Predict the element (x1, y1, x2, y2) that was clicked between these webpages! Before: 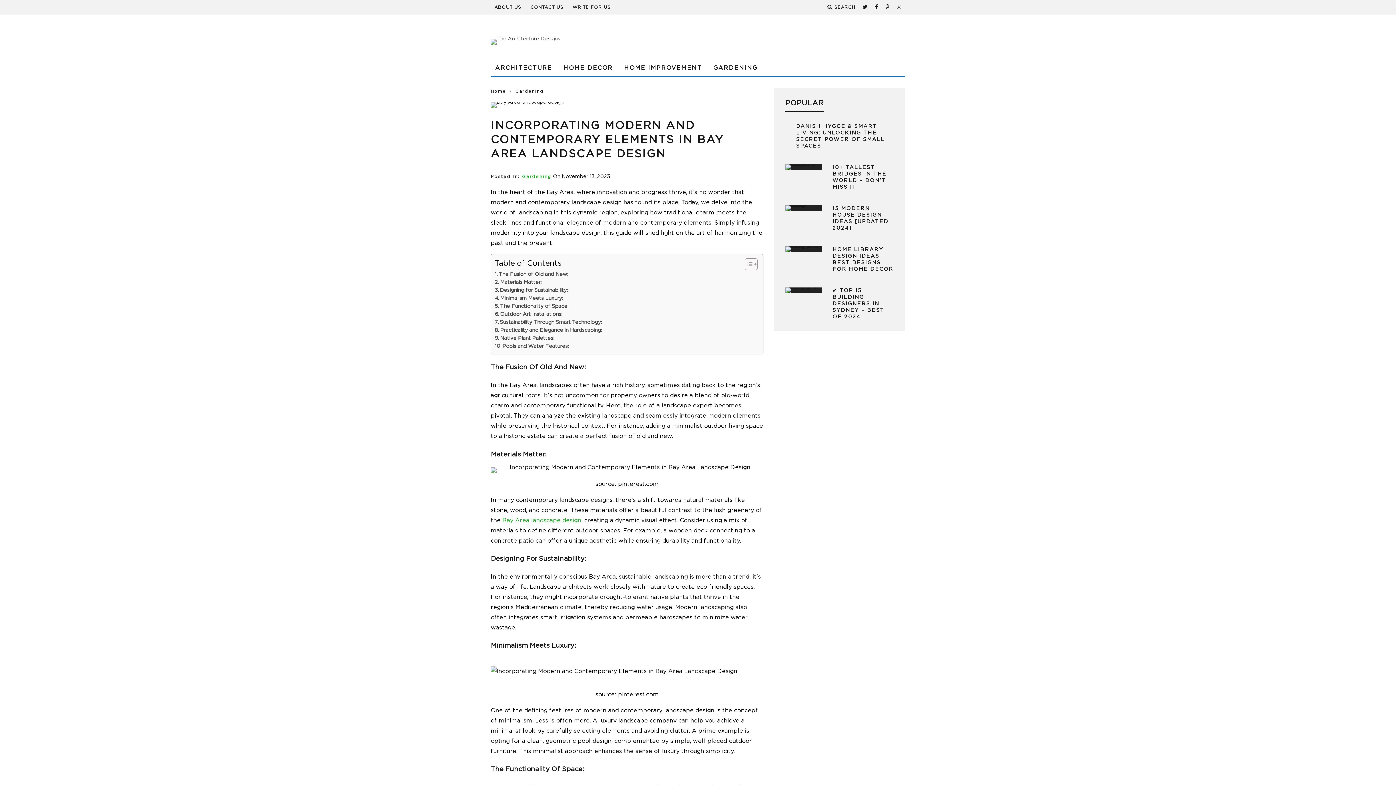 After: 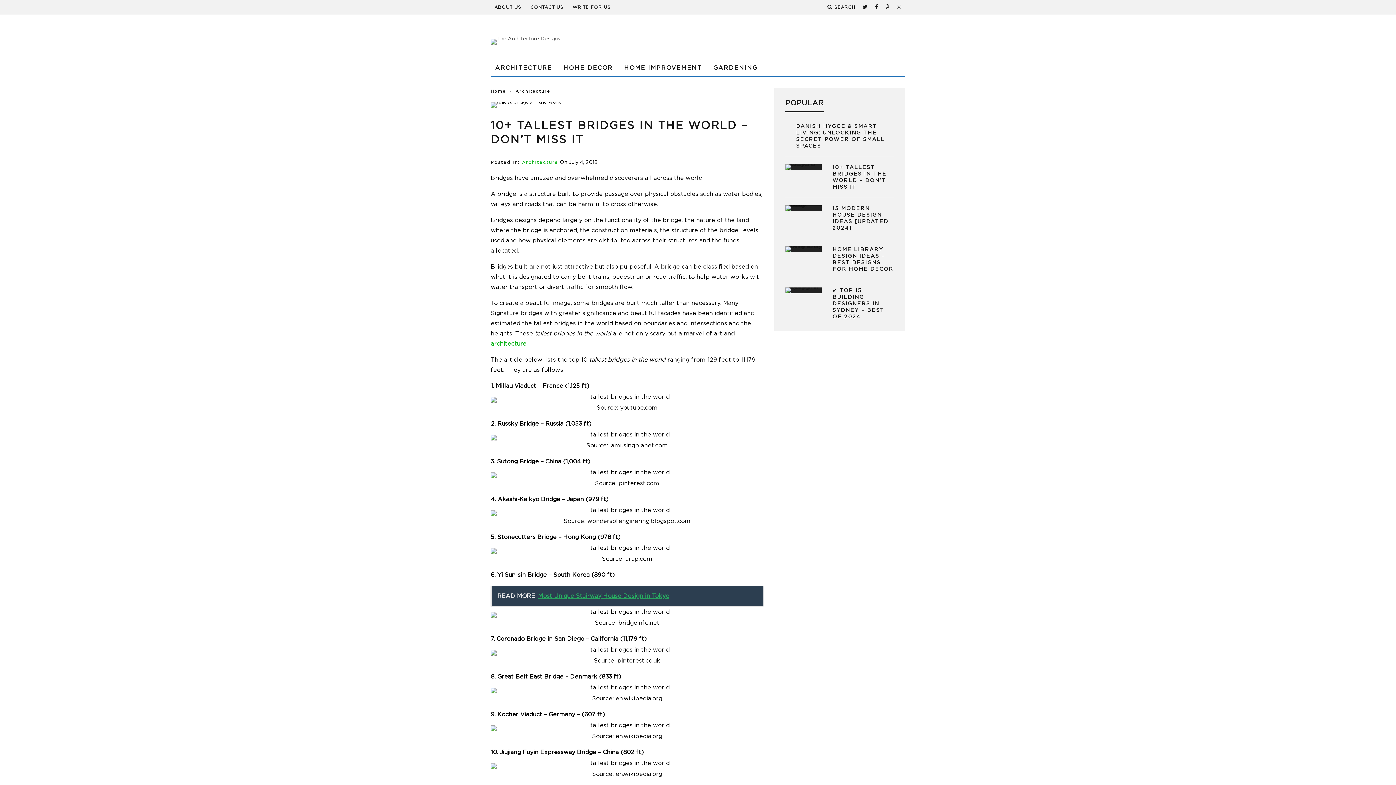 Action: bbox: (785, 164, 821, 170)